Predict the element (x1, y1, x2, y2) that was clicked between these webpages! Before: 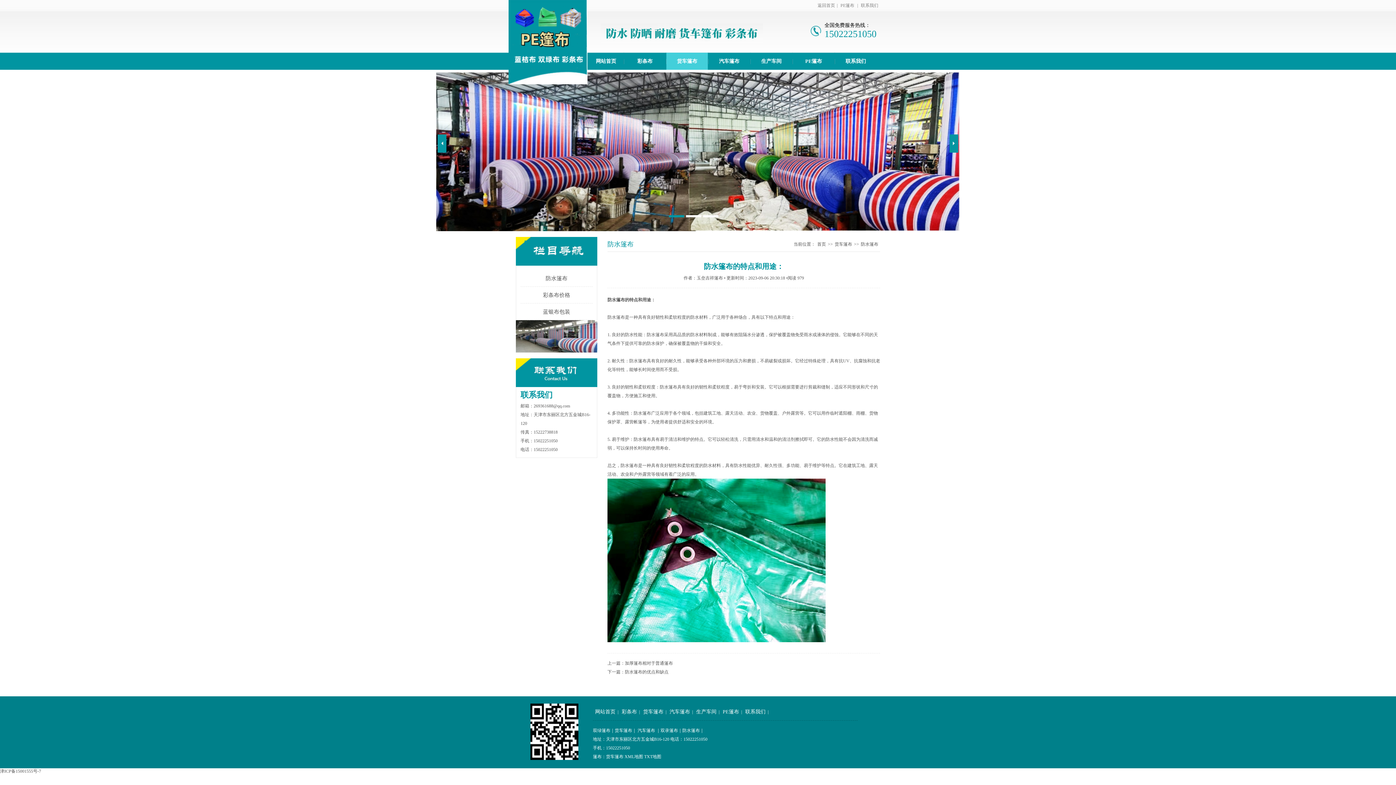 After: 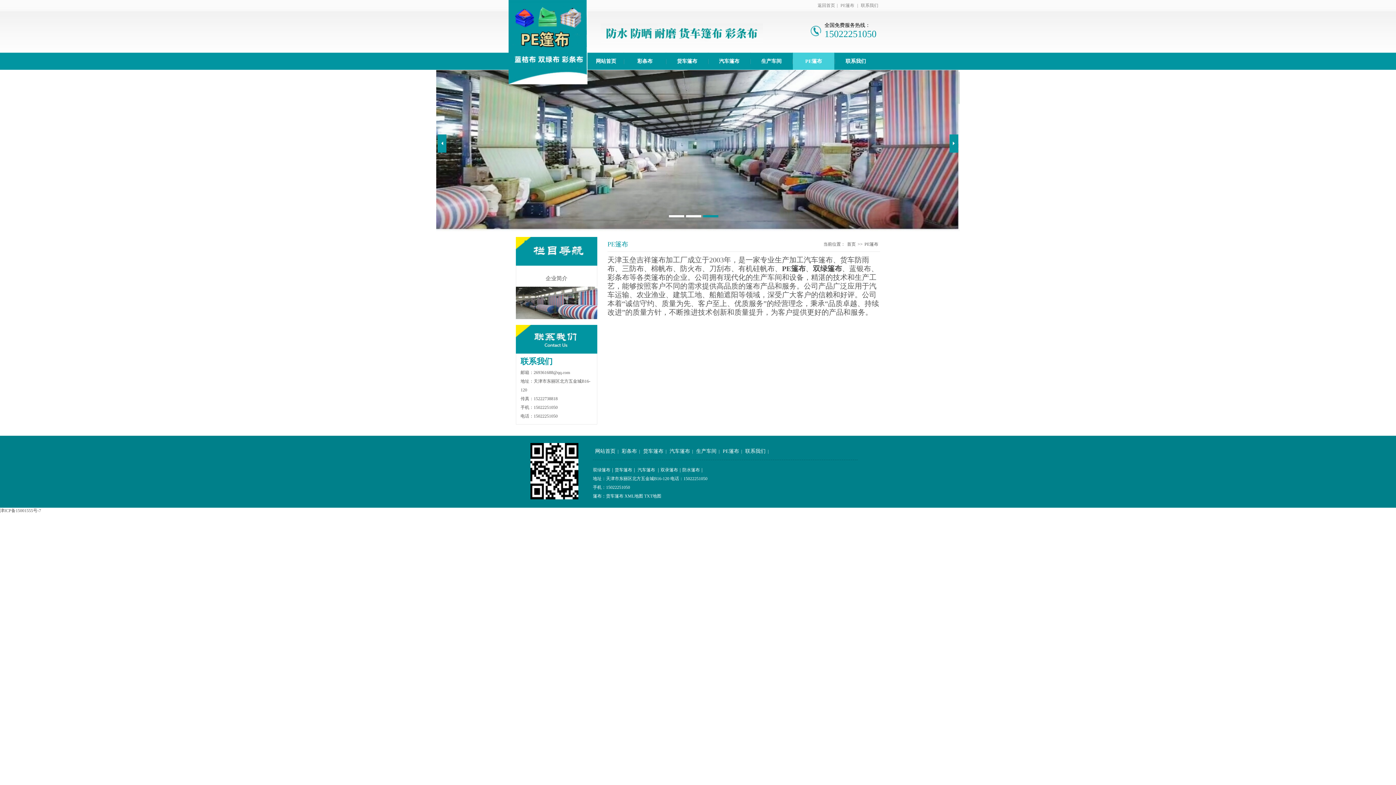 Action: bbox: (793, 52, 834, 69) label: PE篷布